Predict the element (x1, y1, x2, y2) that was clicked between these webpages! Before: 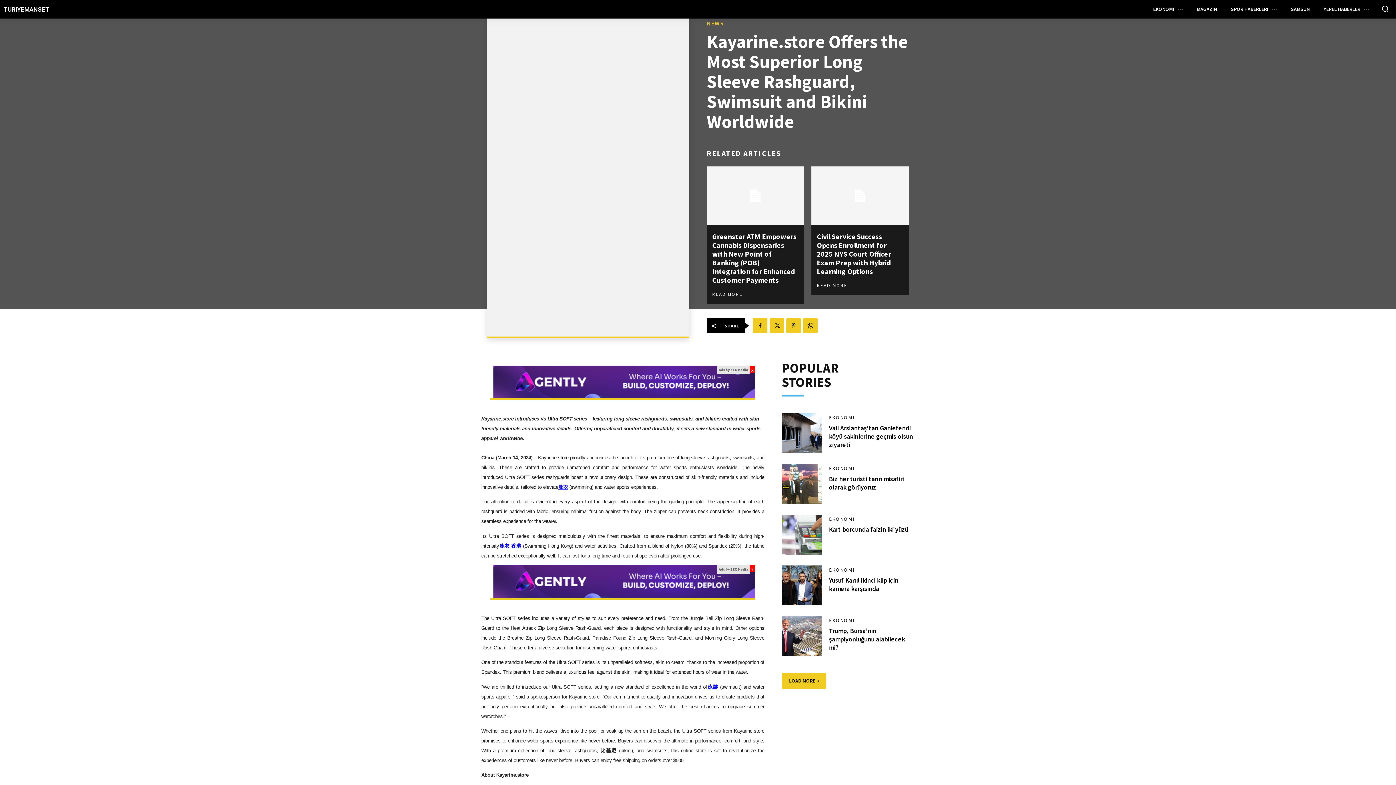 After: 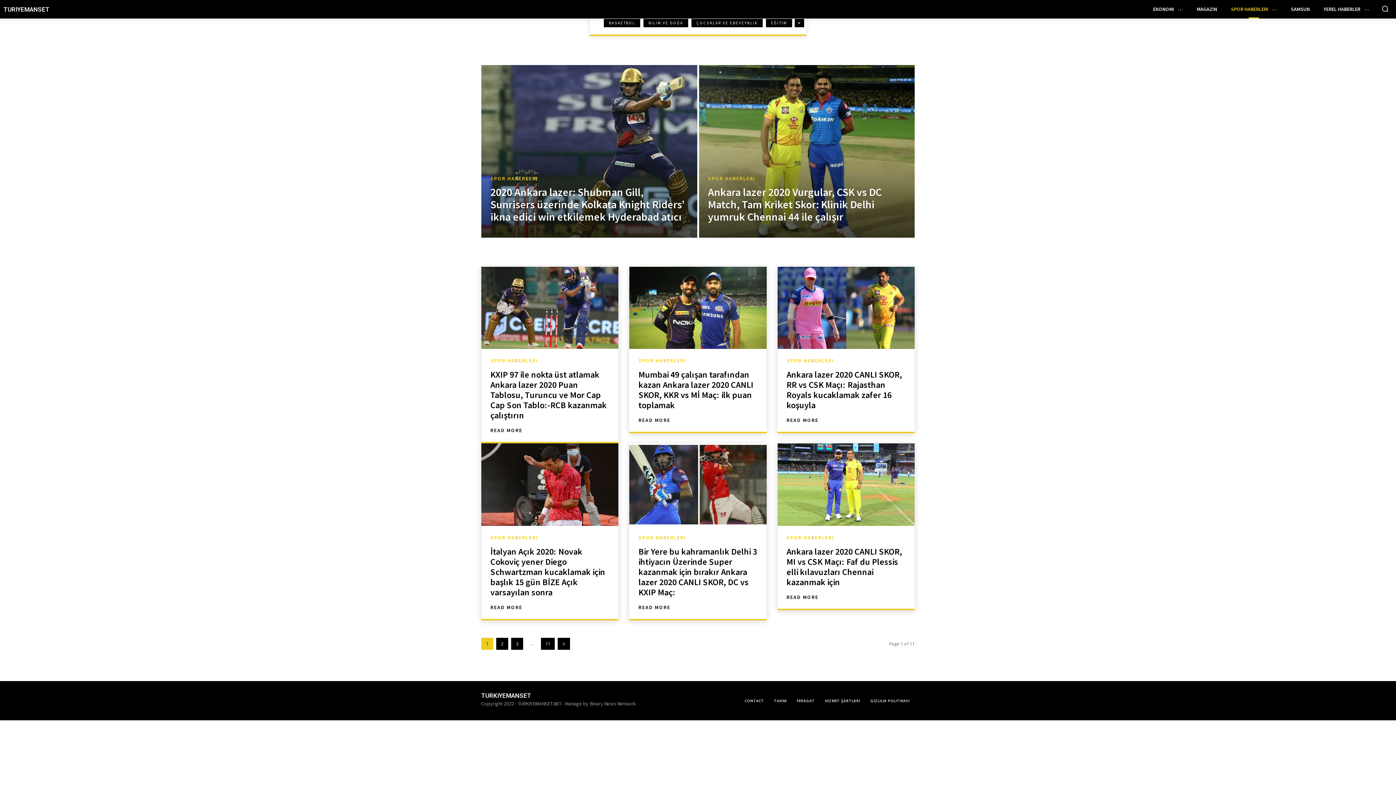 Action: label: SPOR HABERLERI bbox: (1226, 0, 1282, 18)